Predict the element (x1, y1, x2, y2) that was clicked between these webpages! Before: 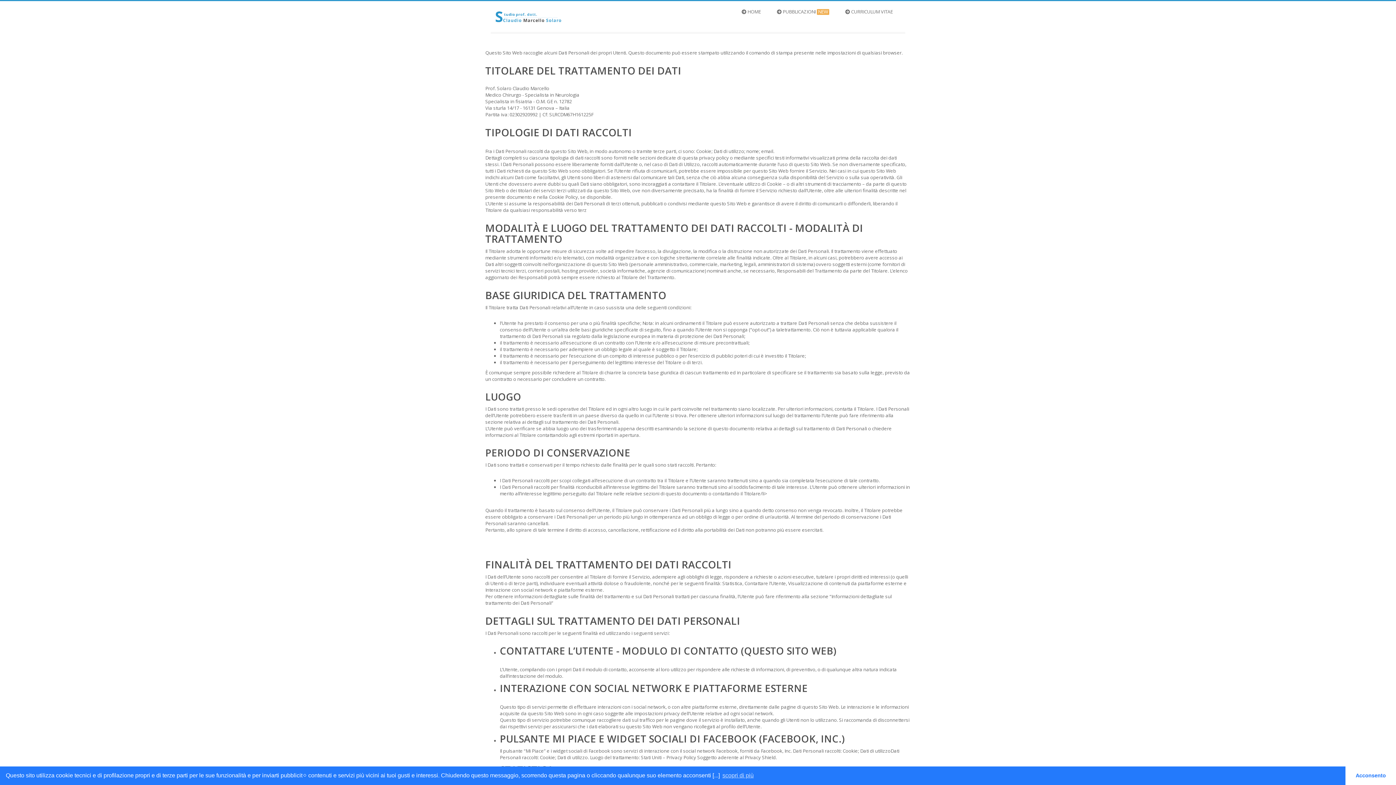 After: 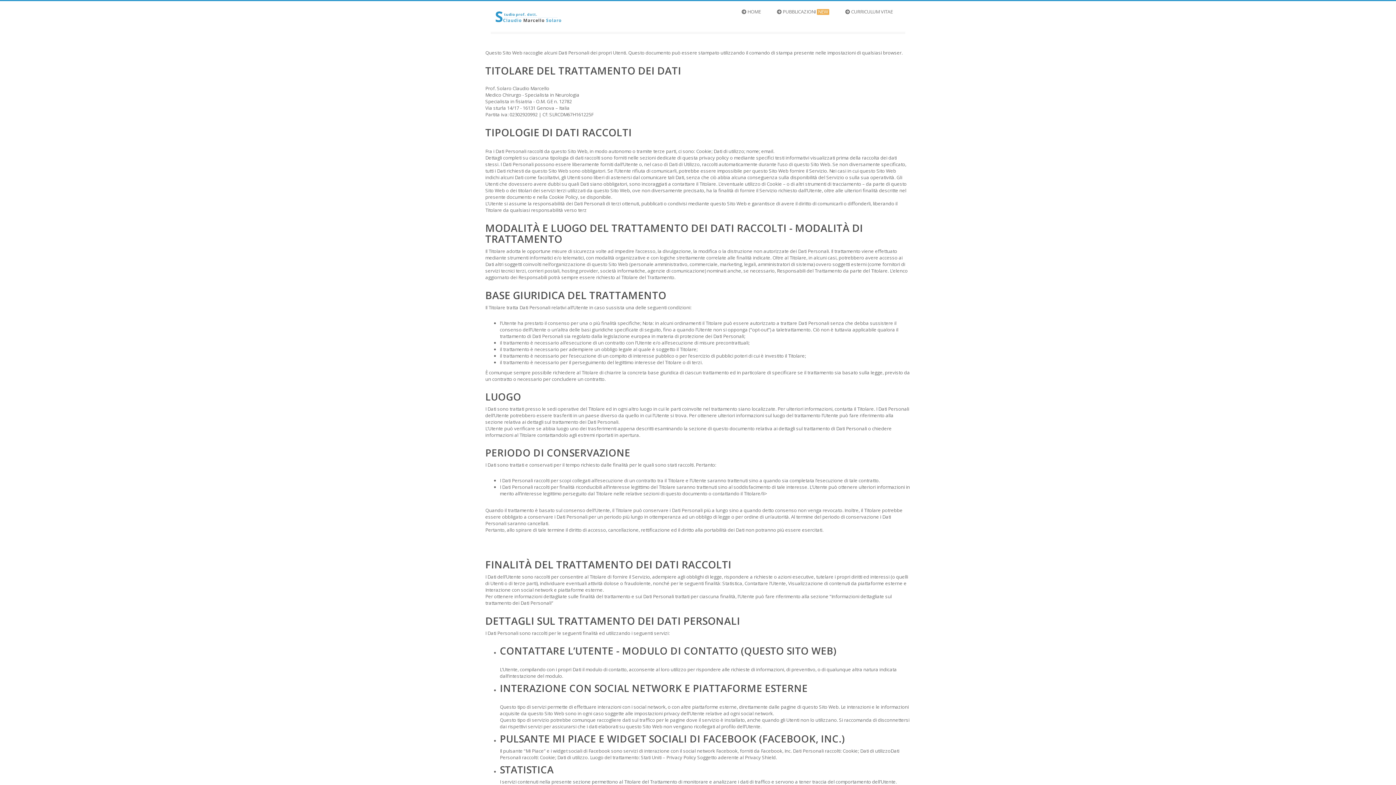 Action: bbox: (1345, 766, 1396, 785) label: dismiss cookie message